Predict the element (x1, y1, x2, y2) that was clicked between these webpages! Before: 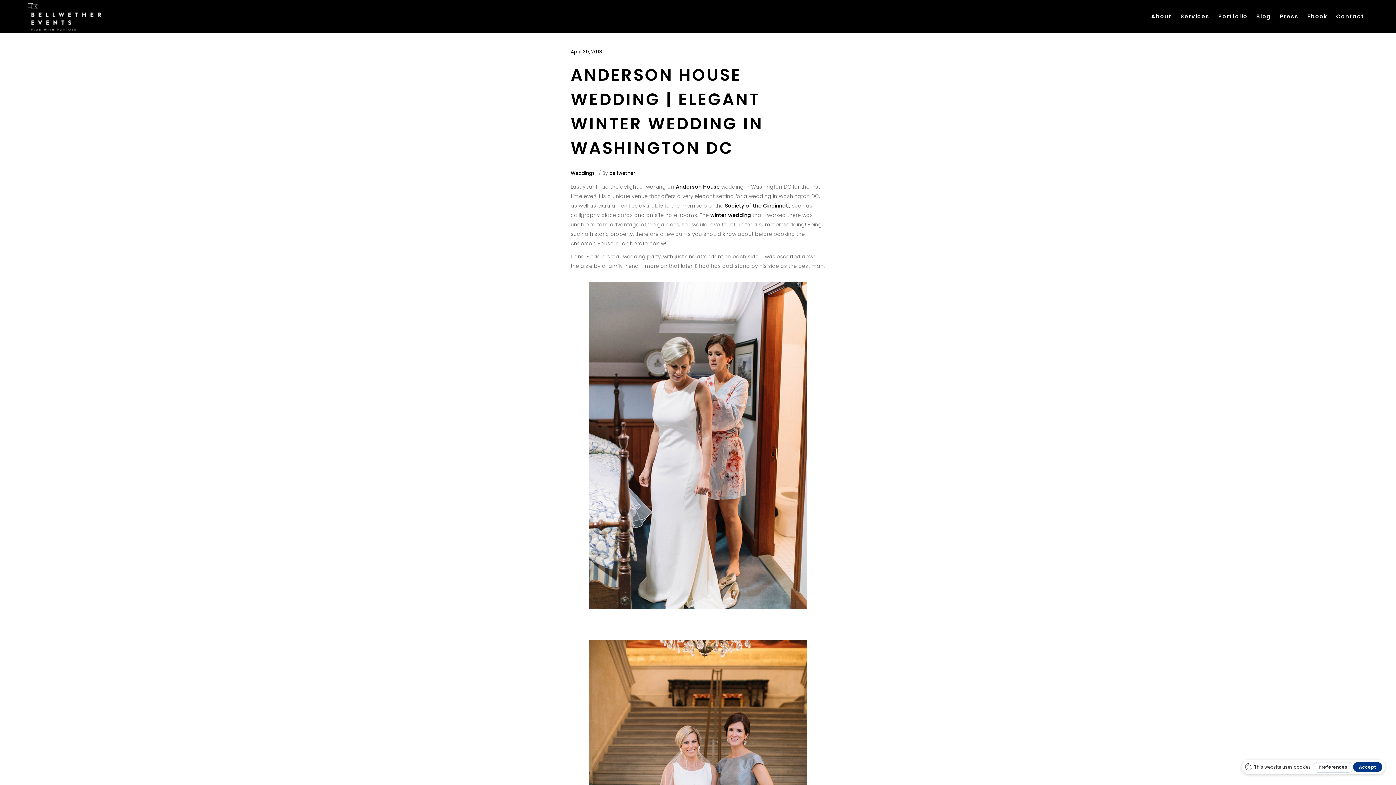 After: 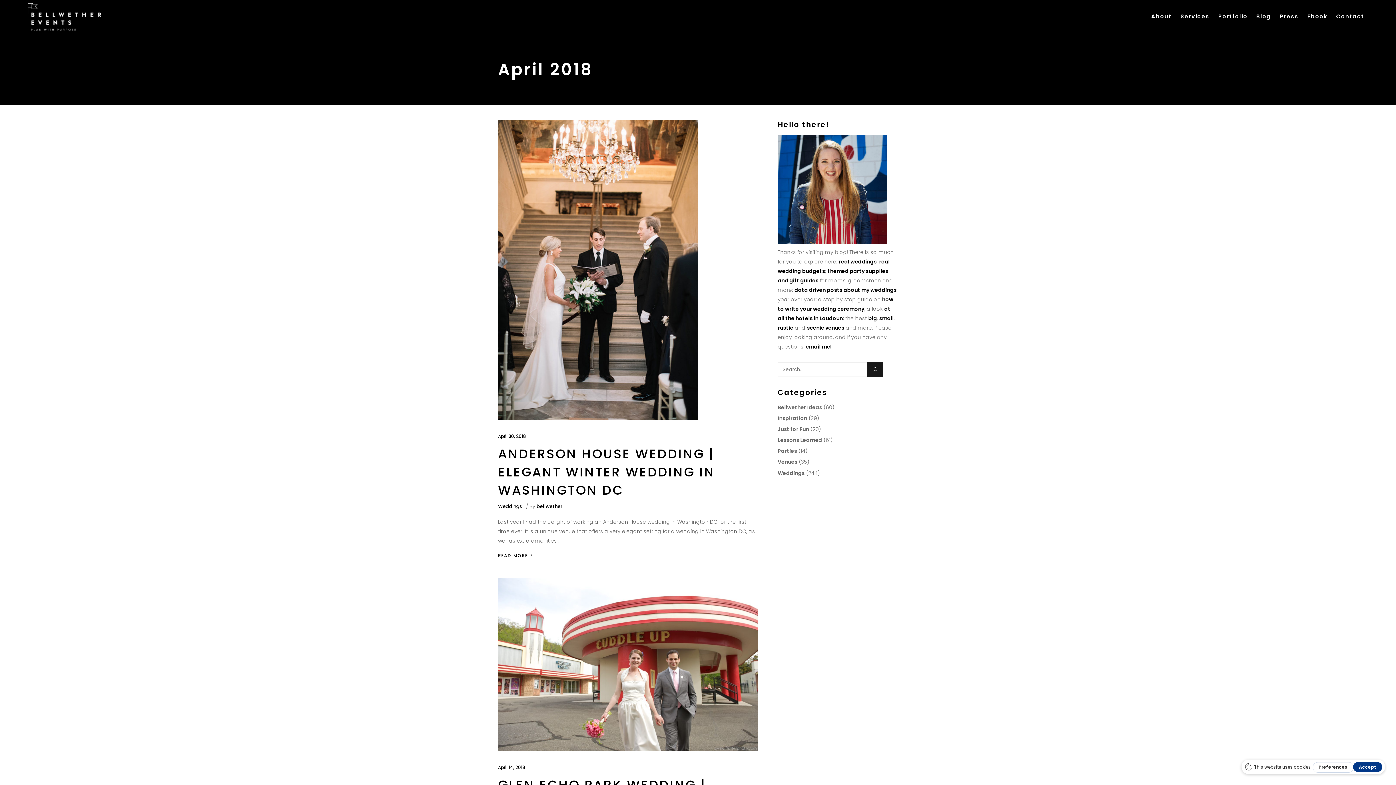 Action: bbox: (570, 48, 602, 55) label: April 30, 2018